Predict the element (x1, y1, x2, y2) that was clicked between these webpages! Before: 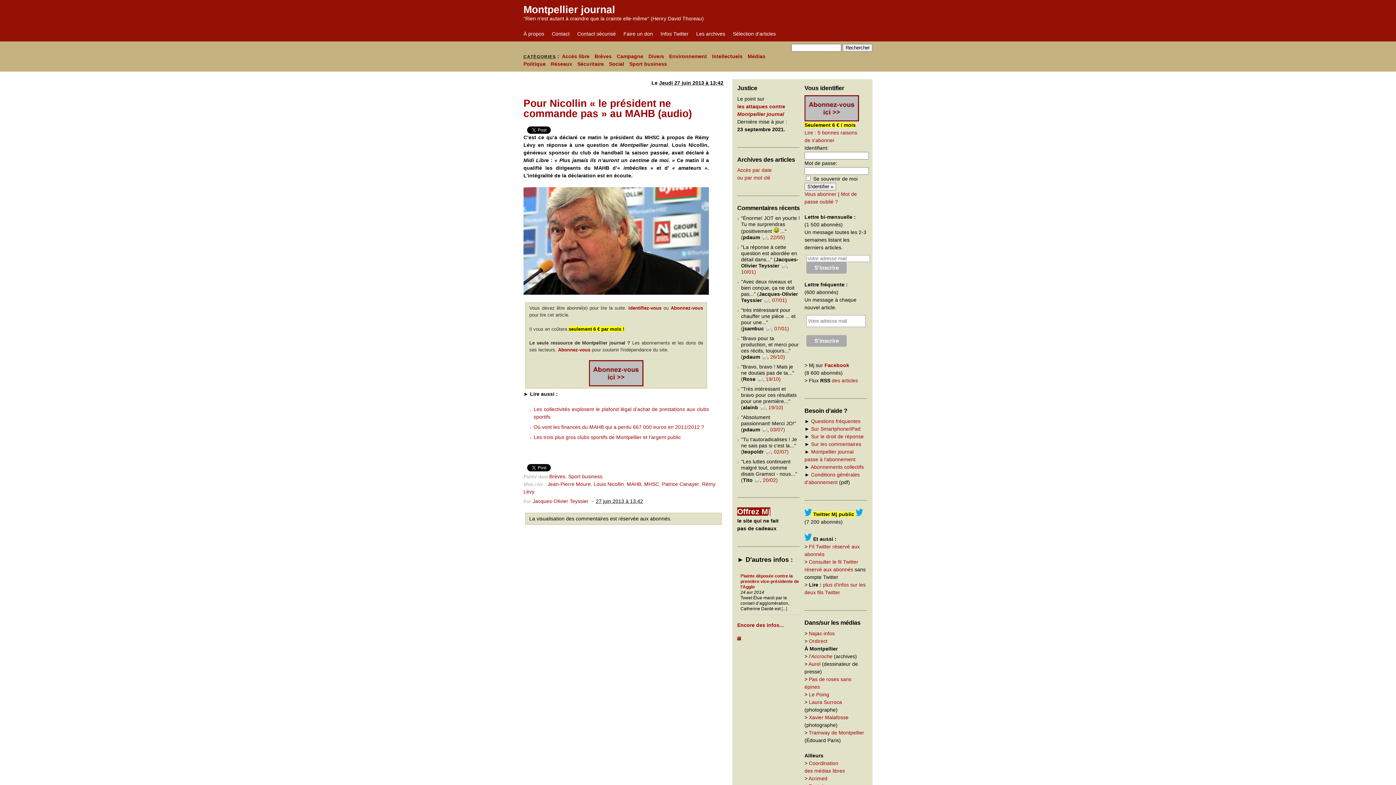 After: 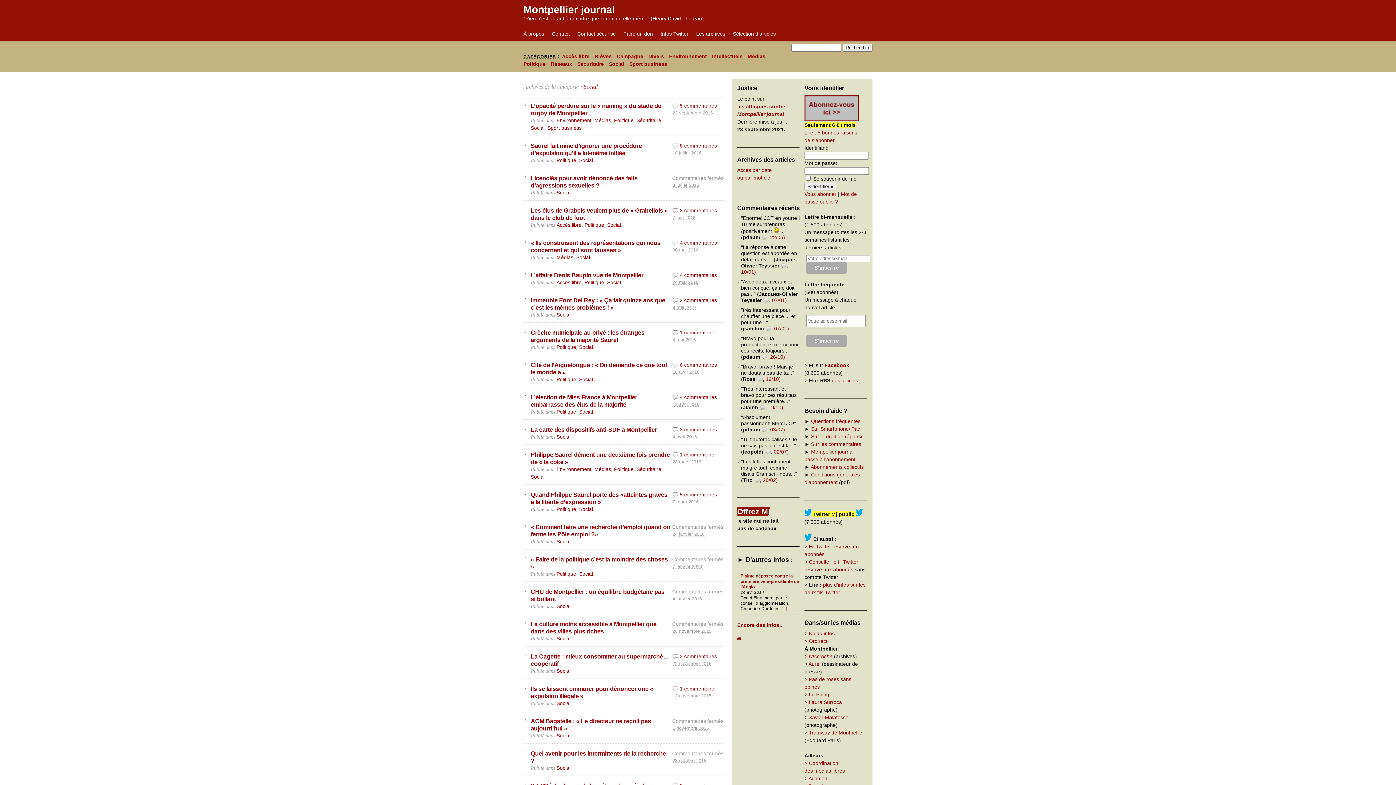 Action: label: Social bbox: (609, 60, 624, 68)